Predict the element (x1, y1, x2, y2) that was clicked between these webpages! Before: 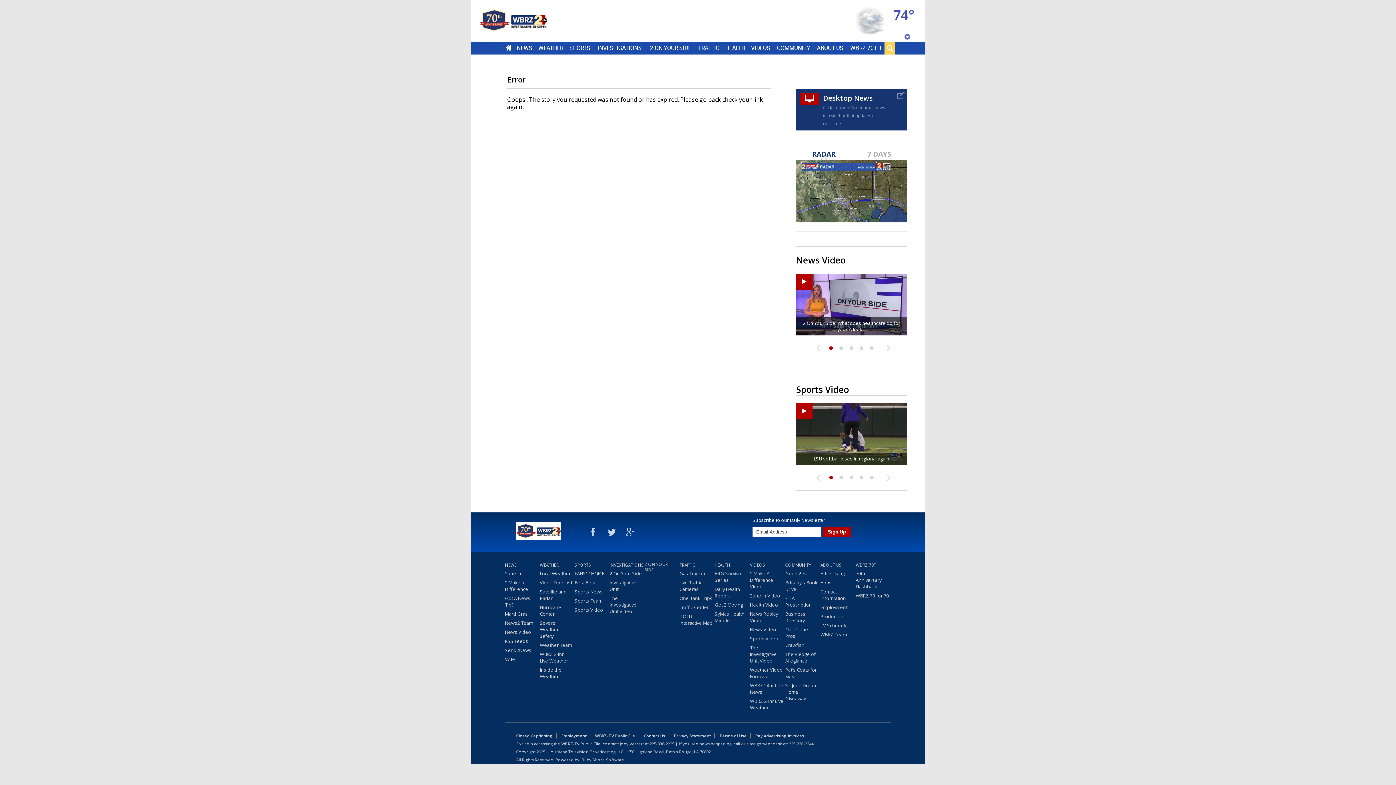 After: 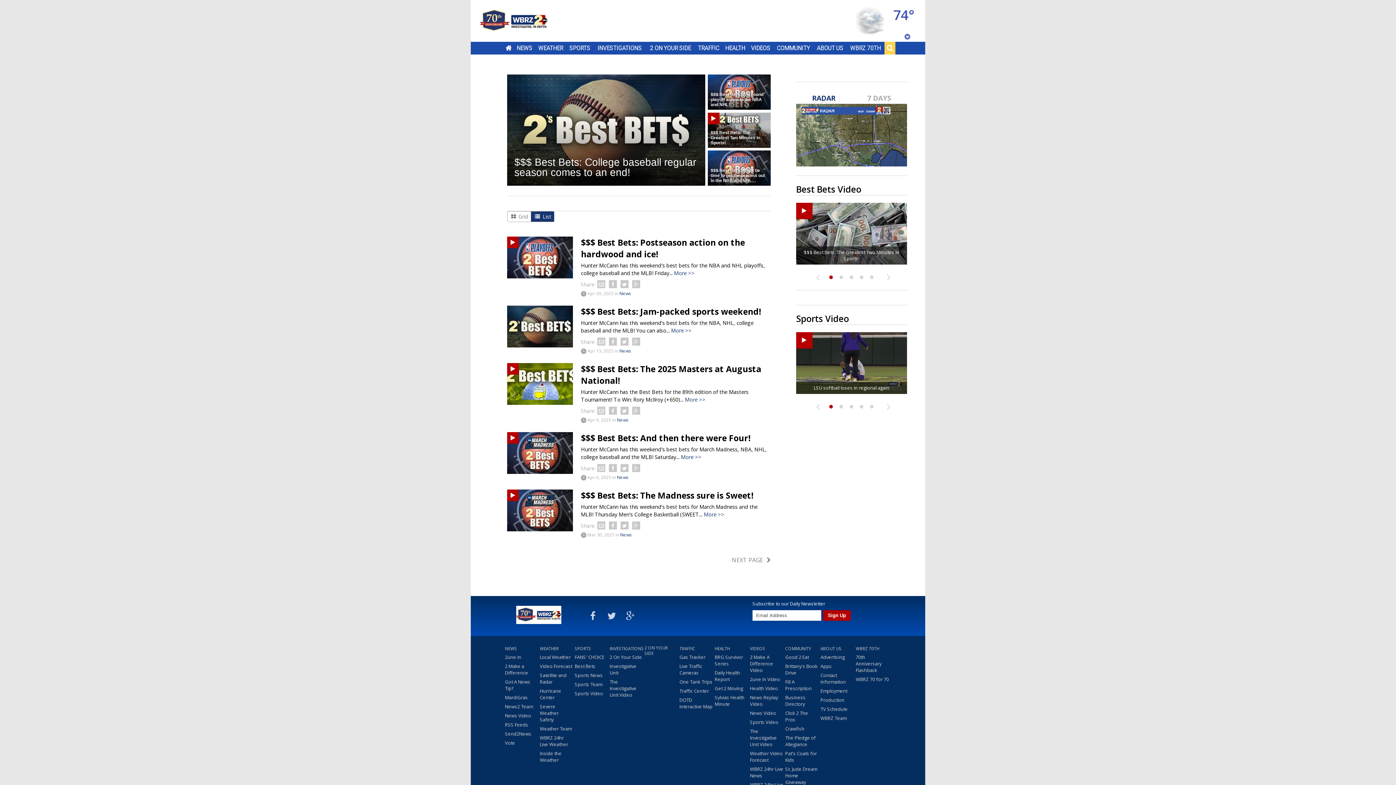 Action: bbox: (574, 579, 595, 588) label: Best Bets